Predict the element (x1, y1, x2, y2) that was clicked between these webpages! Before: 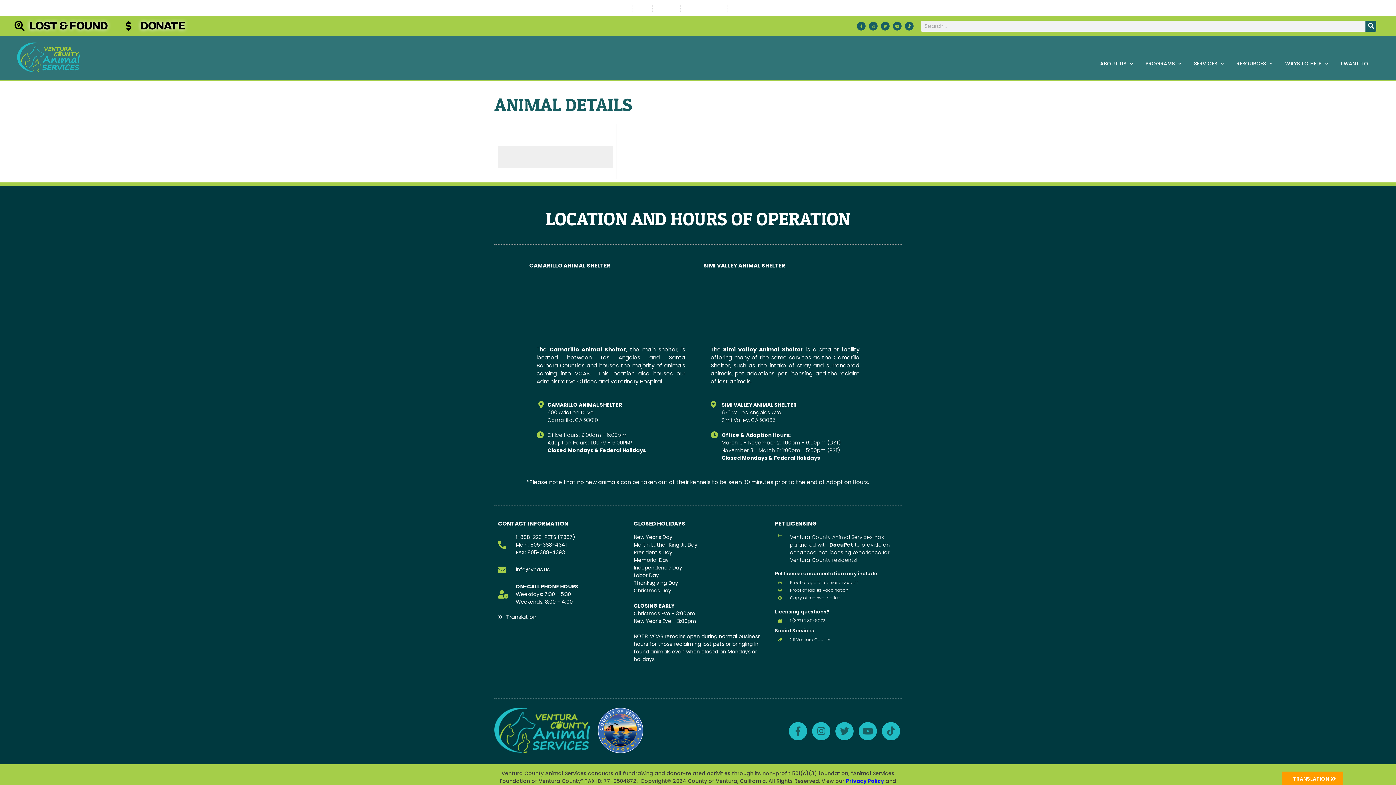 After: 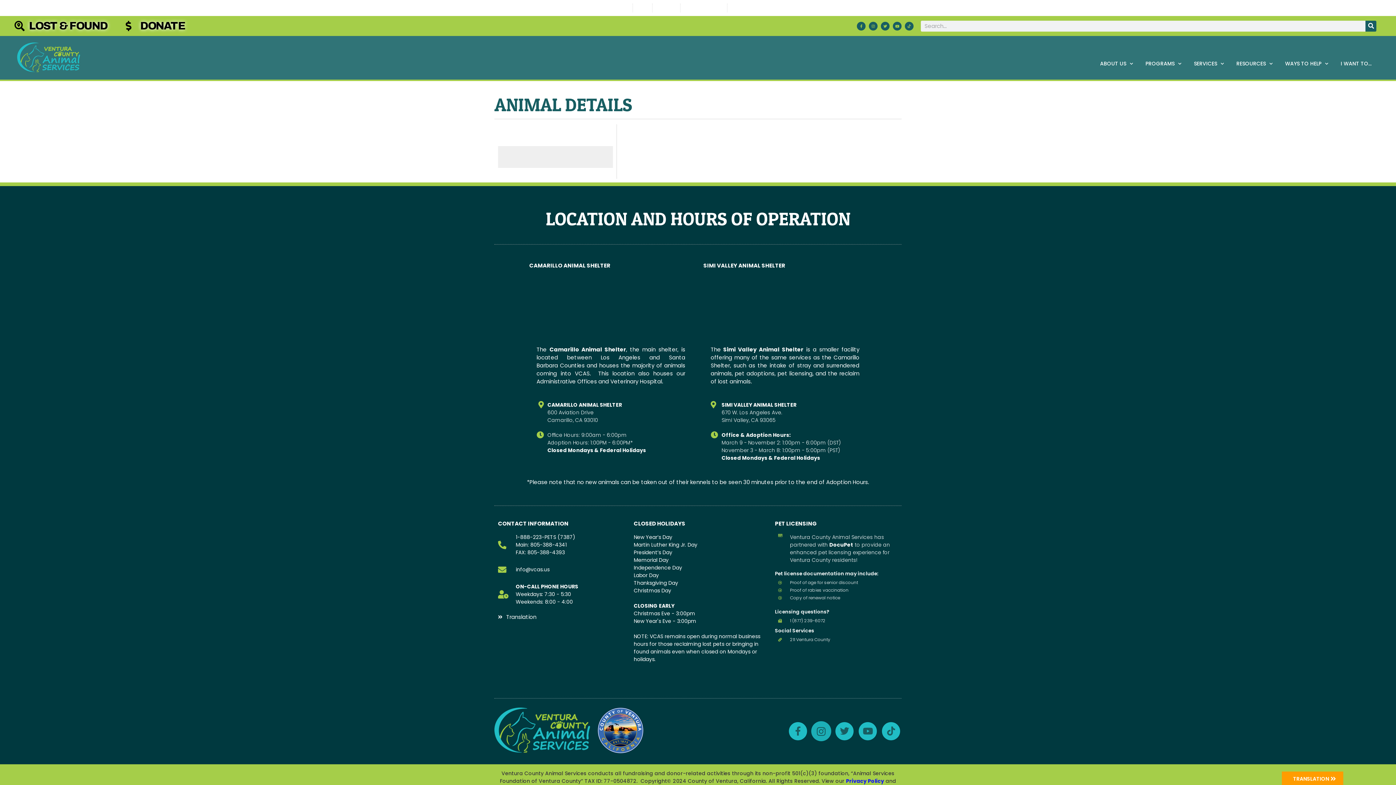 Action: bbox: (812, 722, 830, 740) label: Instagram